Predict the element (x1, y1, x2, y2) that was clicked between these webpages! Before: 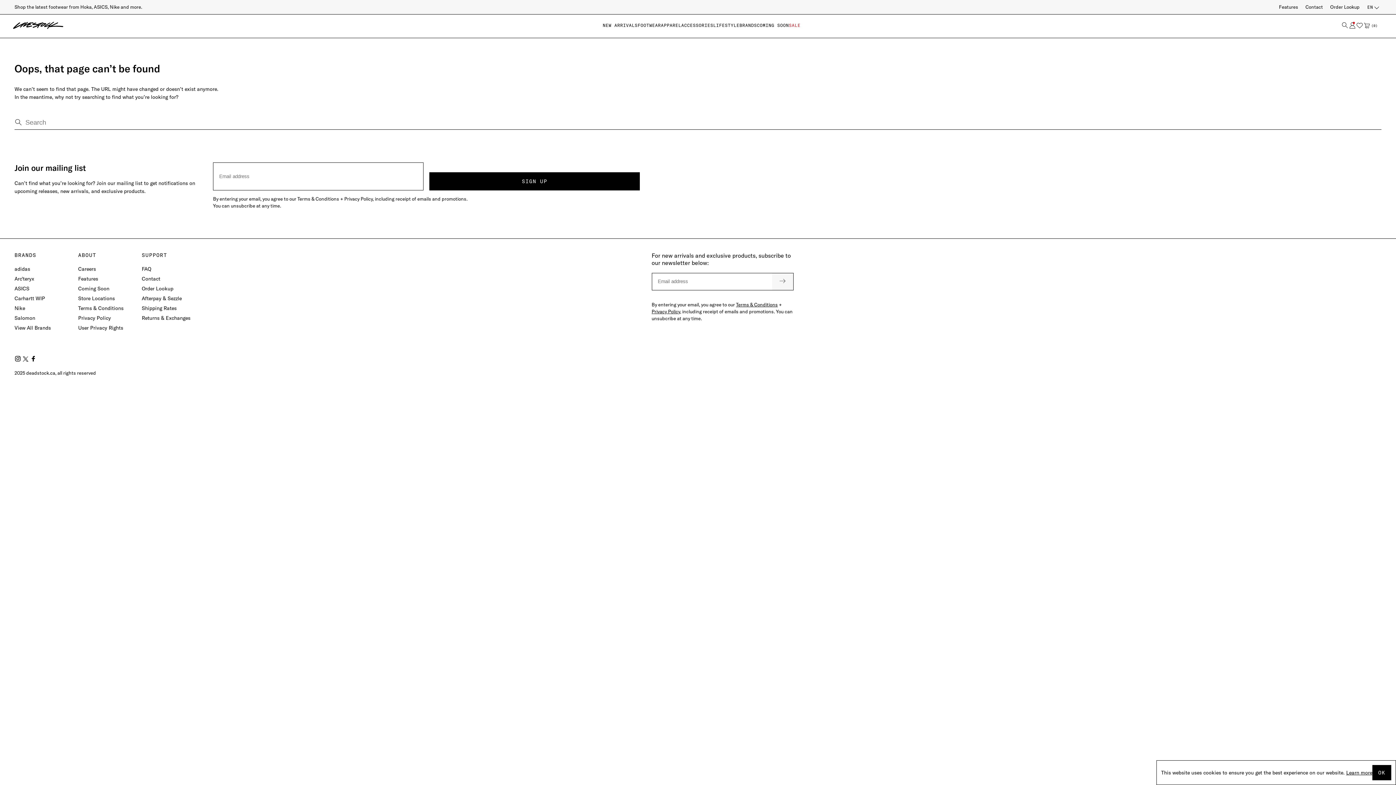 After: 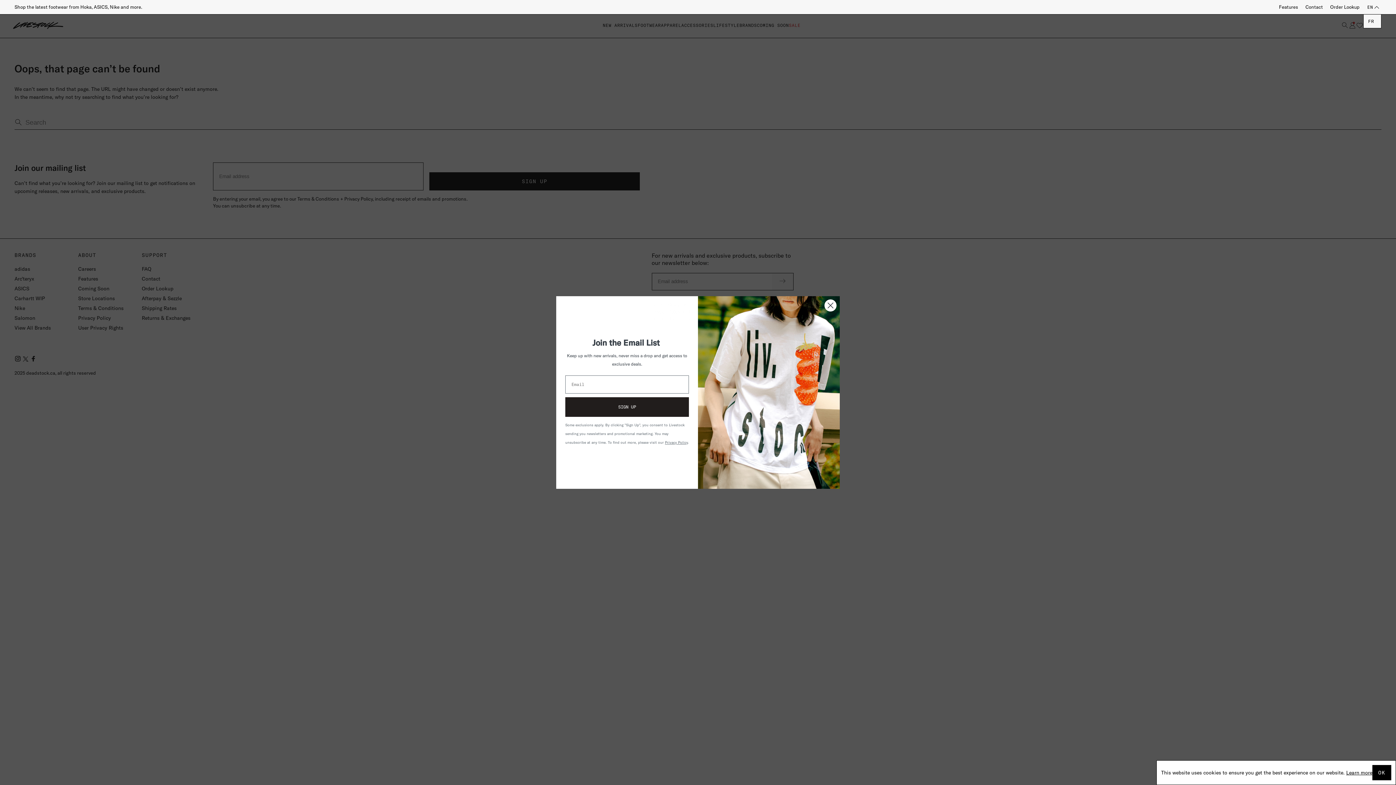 Action: label: Selected language: English bbox: (1363, 0, 1381, 14)